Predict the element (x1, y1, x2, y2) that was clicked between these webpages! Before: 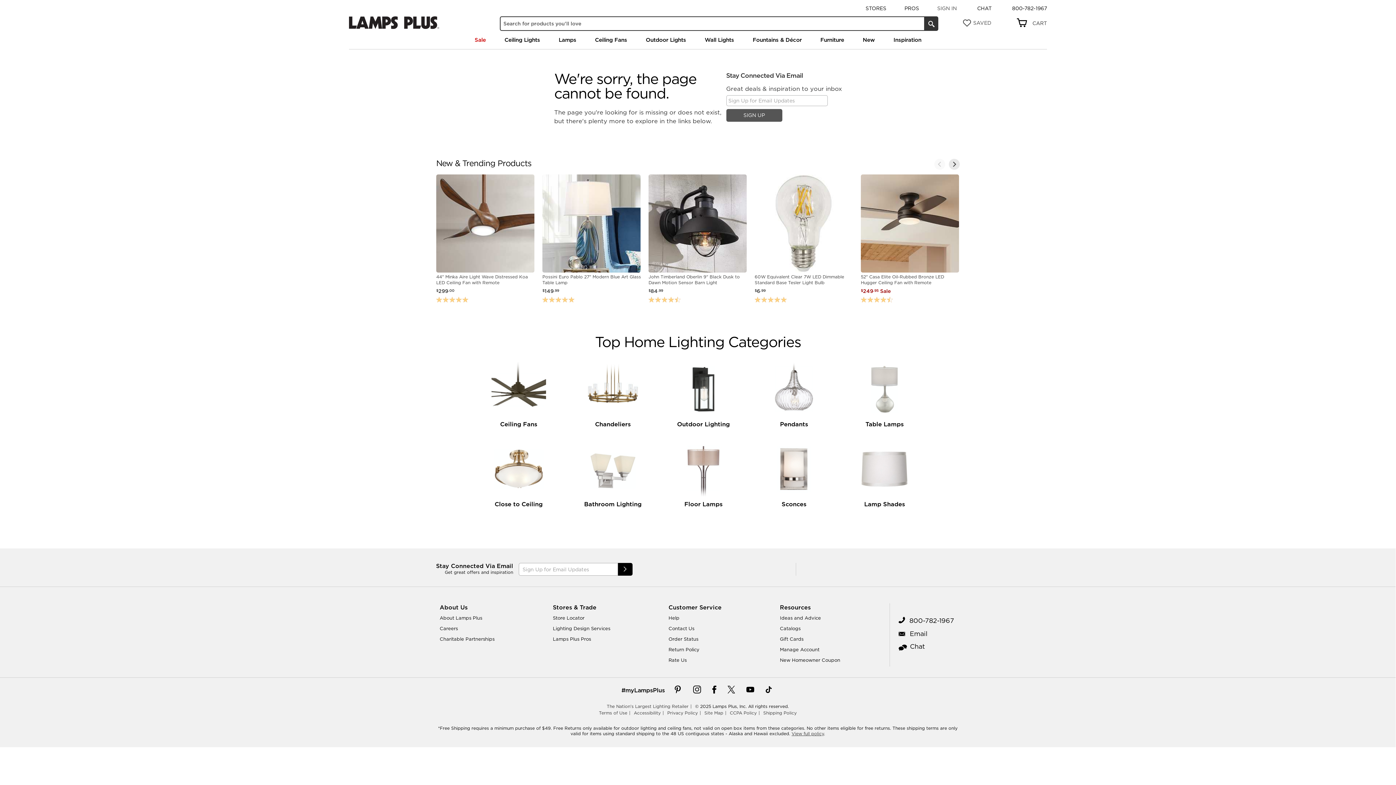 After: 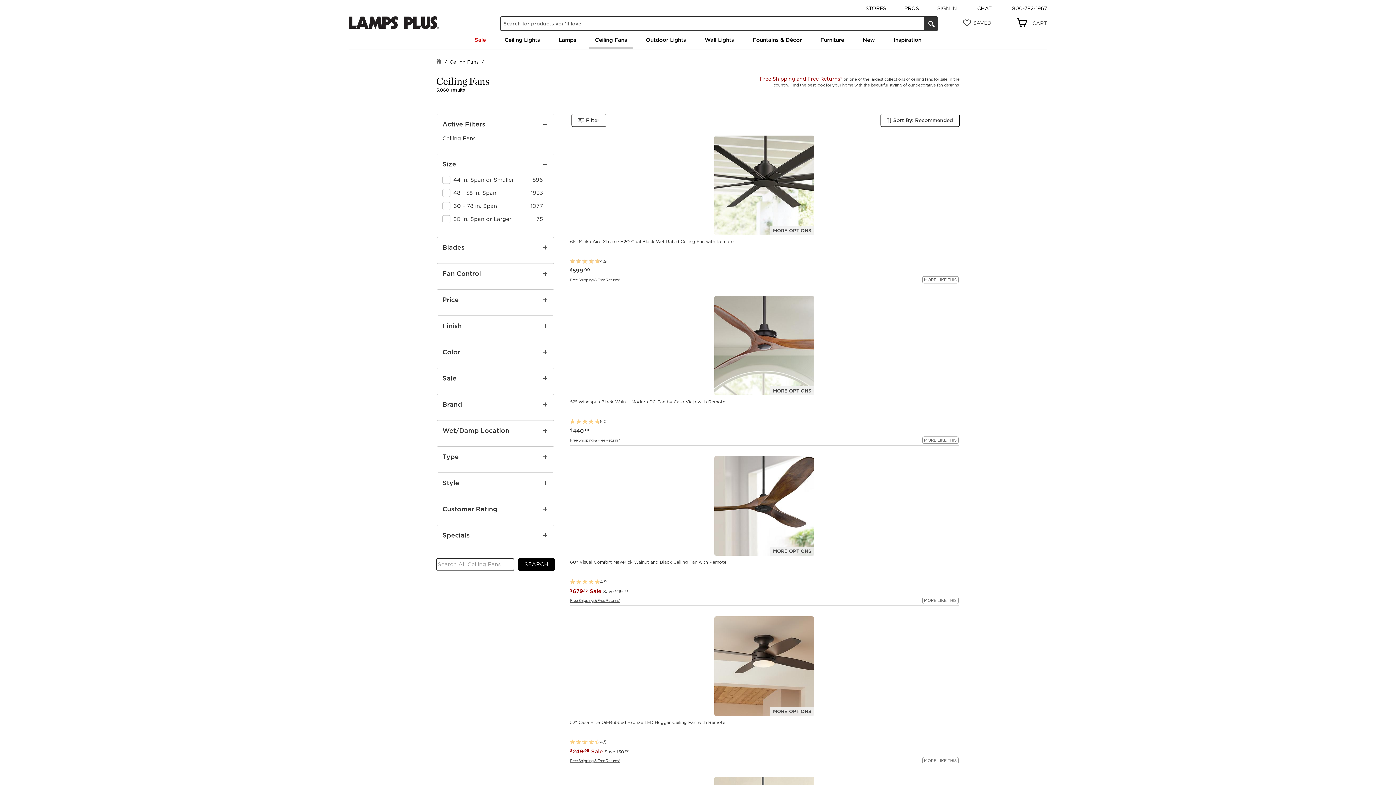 Action: label: Ceiling Fans bbox: (589, 32, 632, 47)